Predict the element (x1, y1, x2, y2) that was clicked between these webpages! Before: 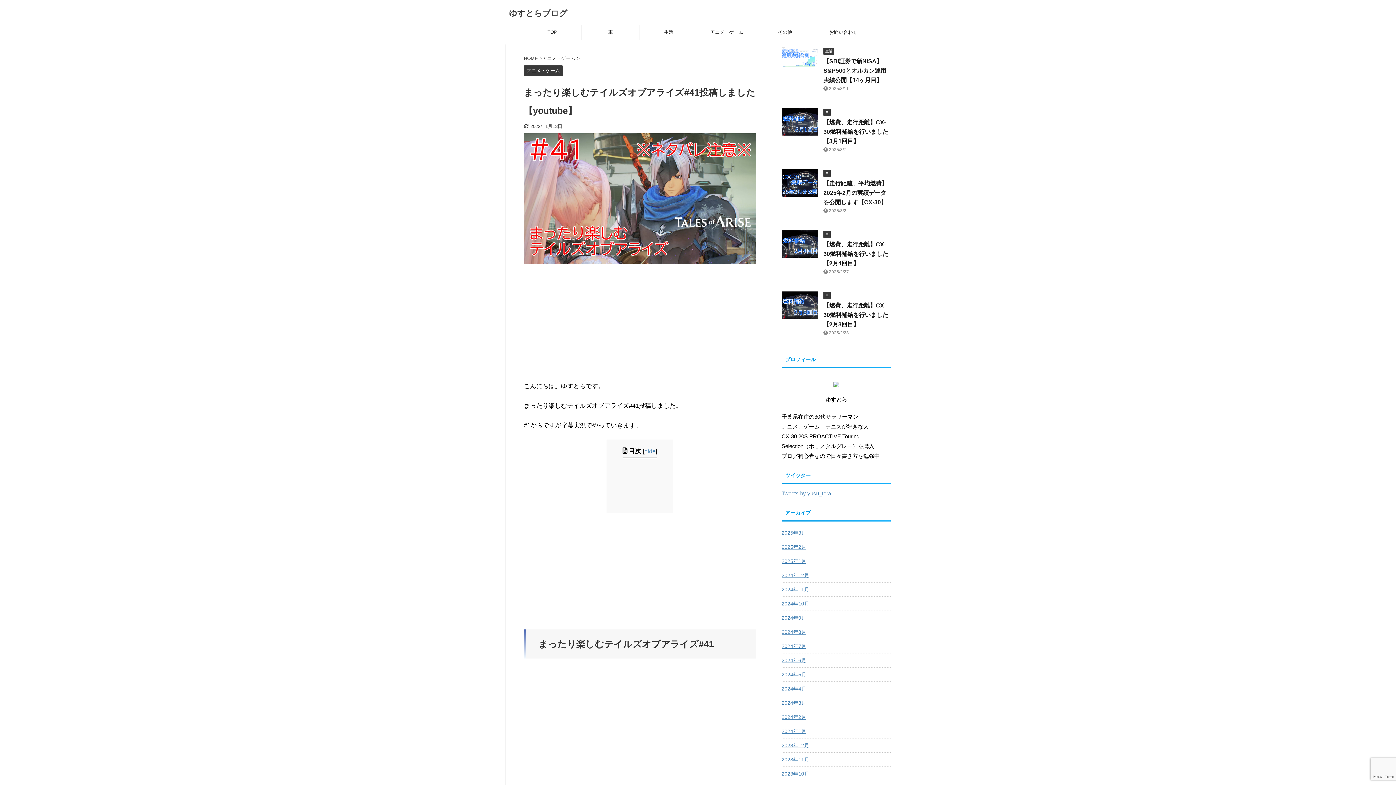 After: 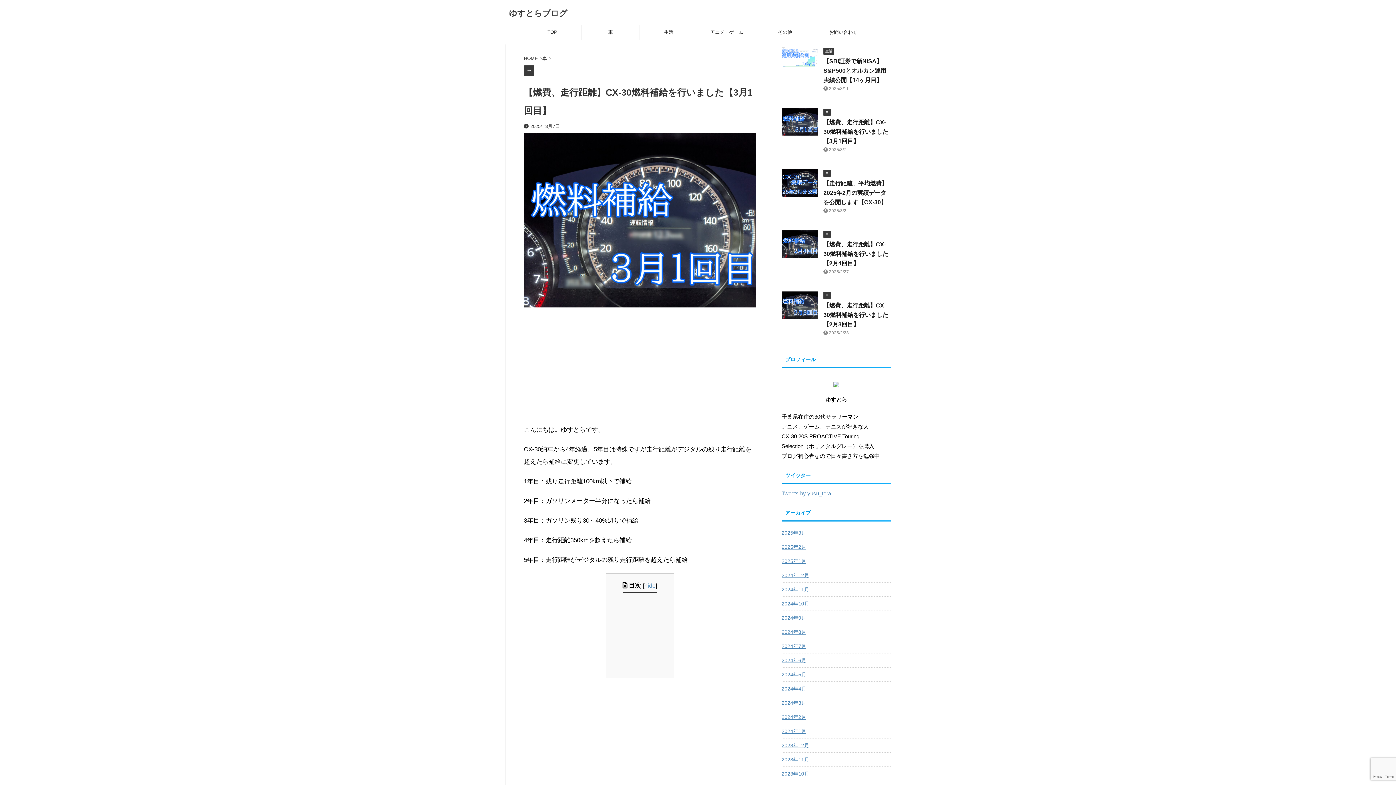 Action: bbox: (781, 129, 818, 135)